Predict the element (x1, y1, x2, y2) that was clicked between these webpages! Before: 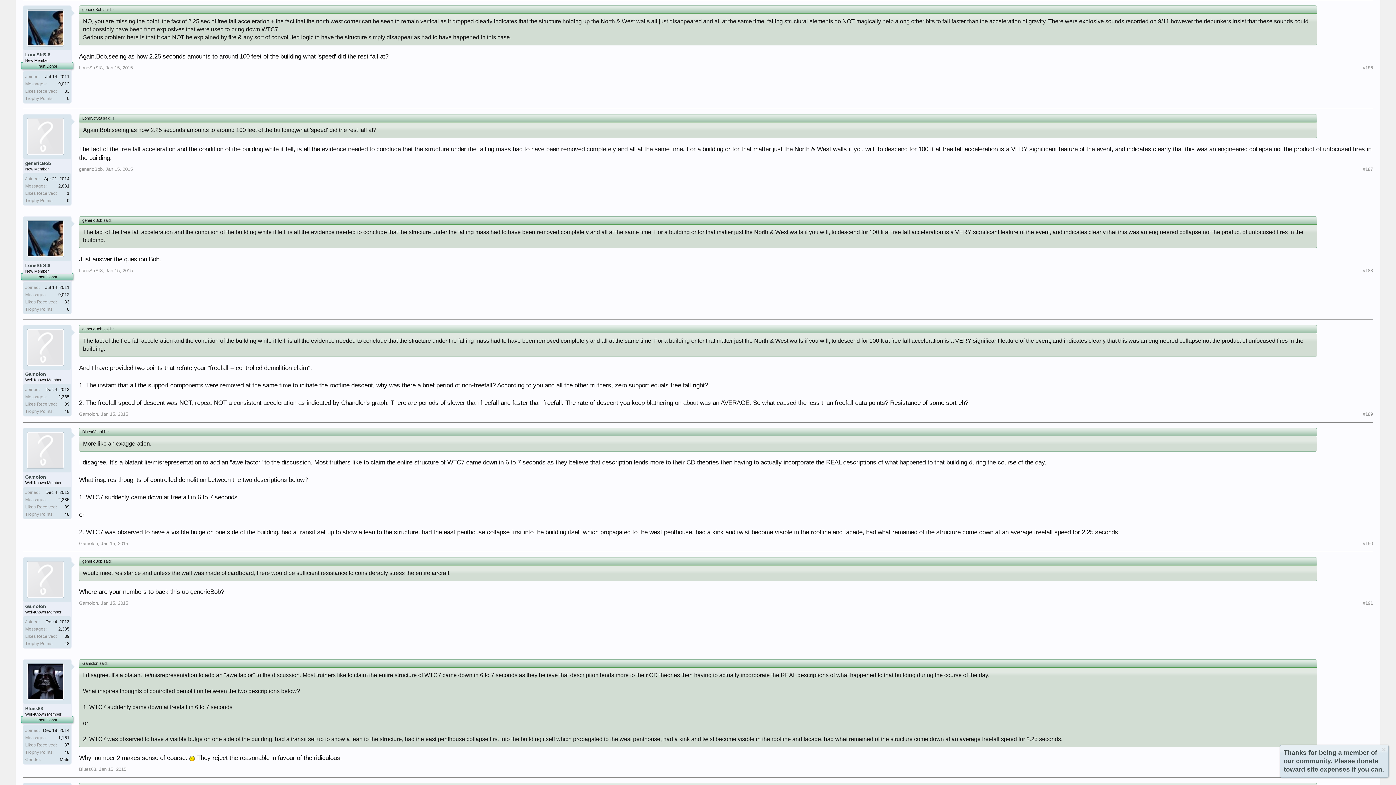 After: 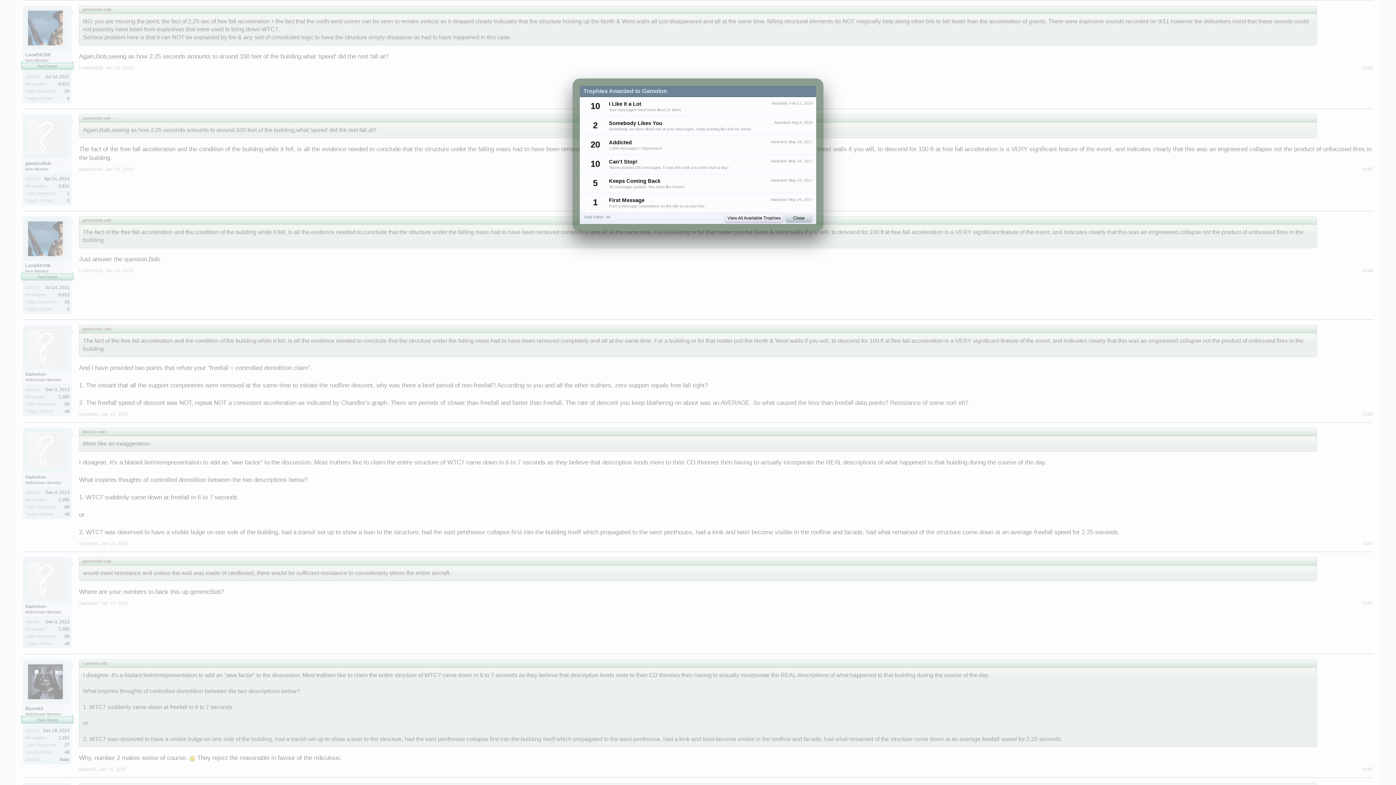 Action: bbox: (64, 641, 69, 646) label: 48